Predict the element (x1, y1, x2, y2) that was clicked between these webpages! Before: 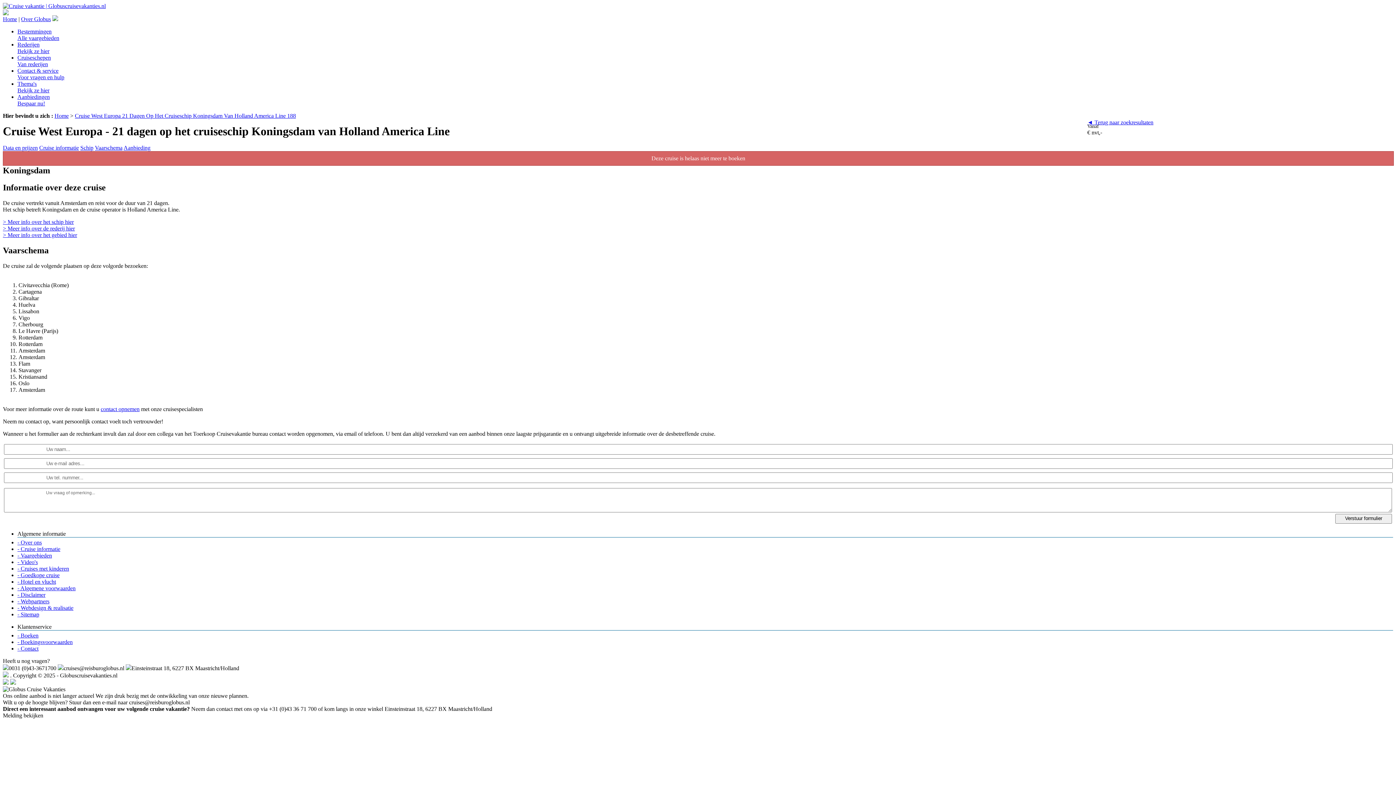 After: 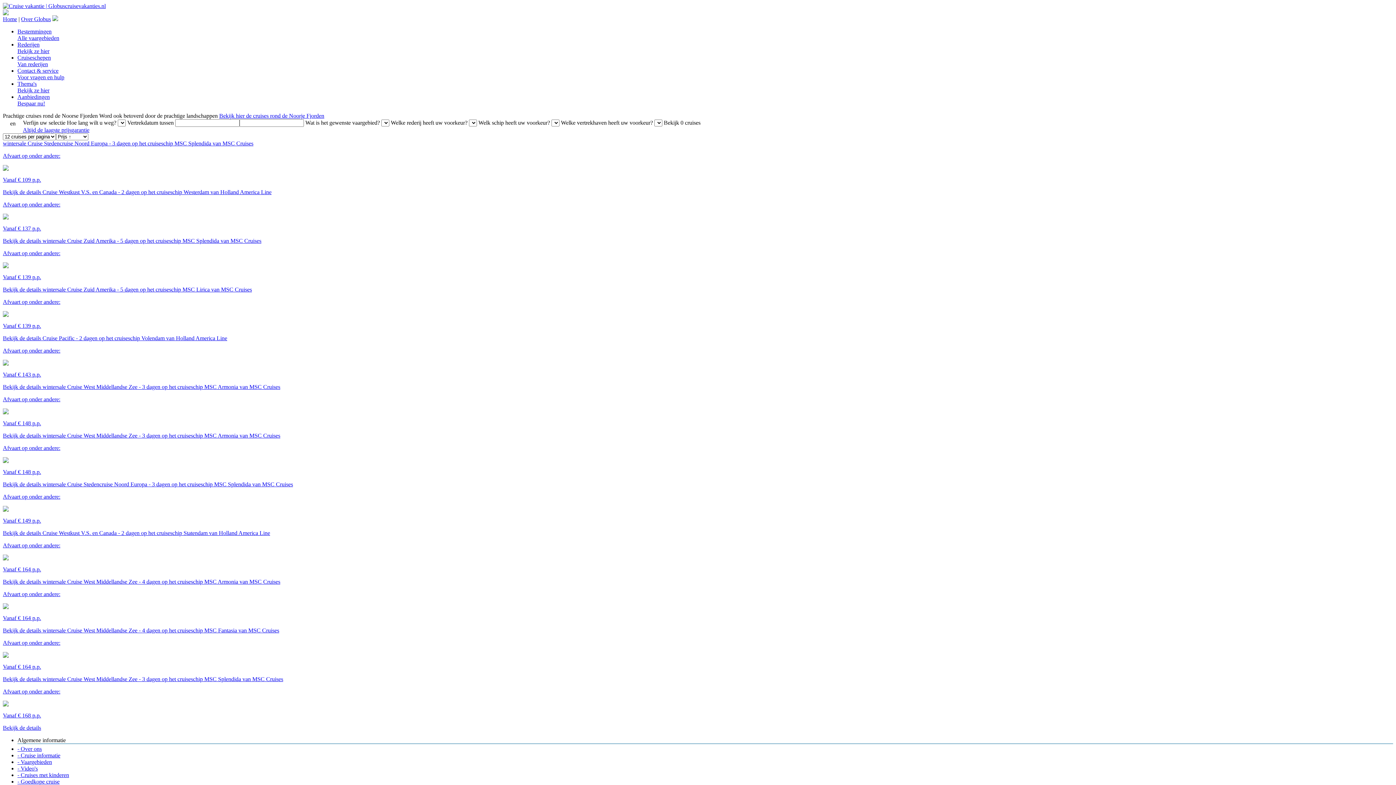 Action: label: Aanbiedingen
Bespaar nu! bbox: (17, 93, 49, 106)